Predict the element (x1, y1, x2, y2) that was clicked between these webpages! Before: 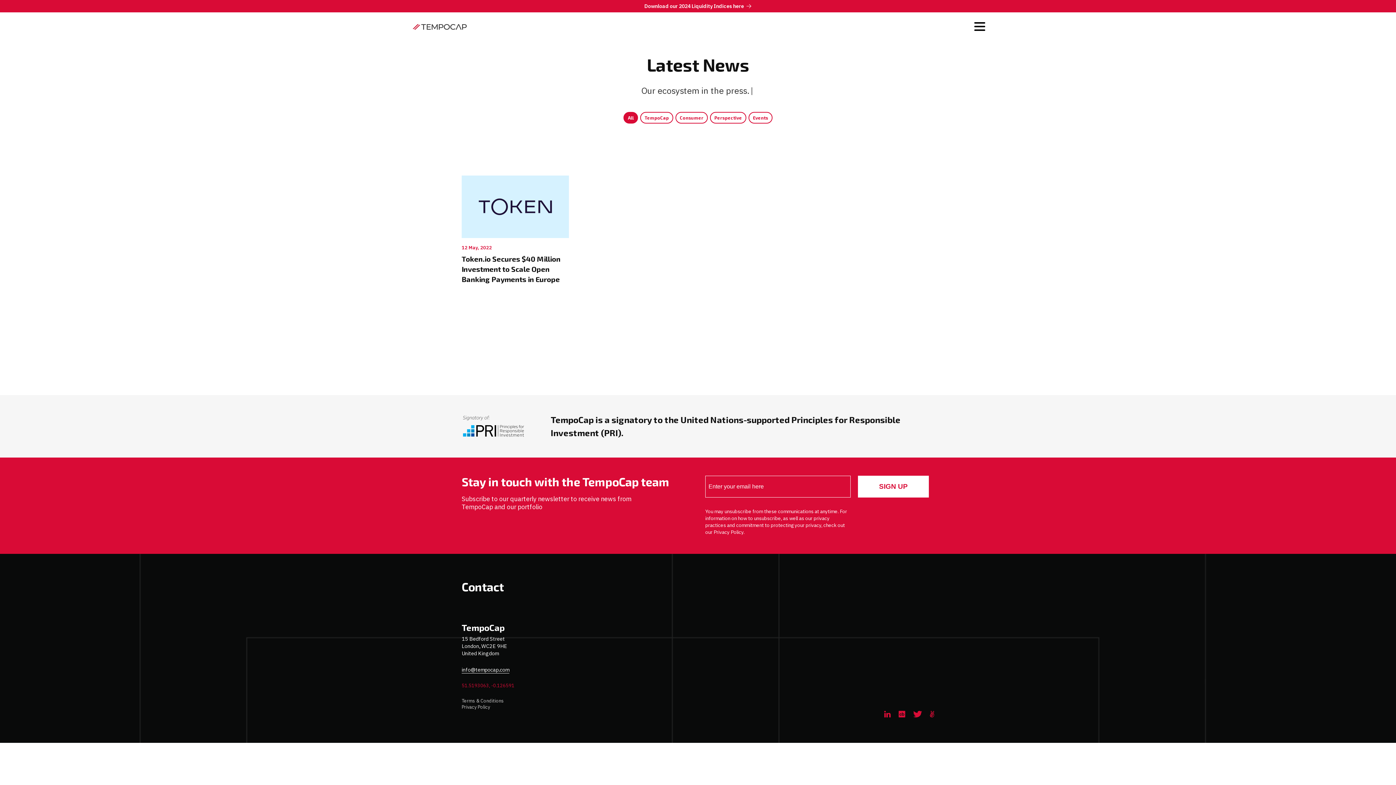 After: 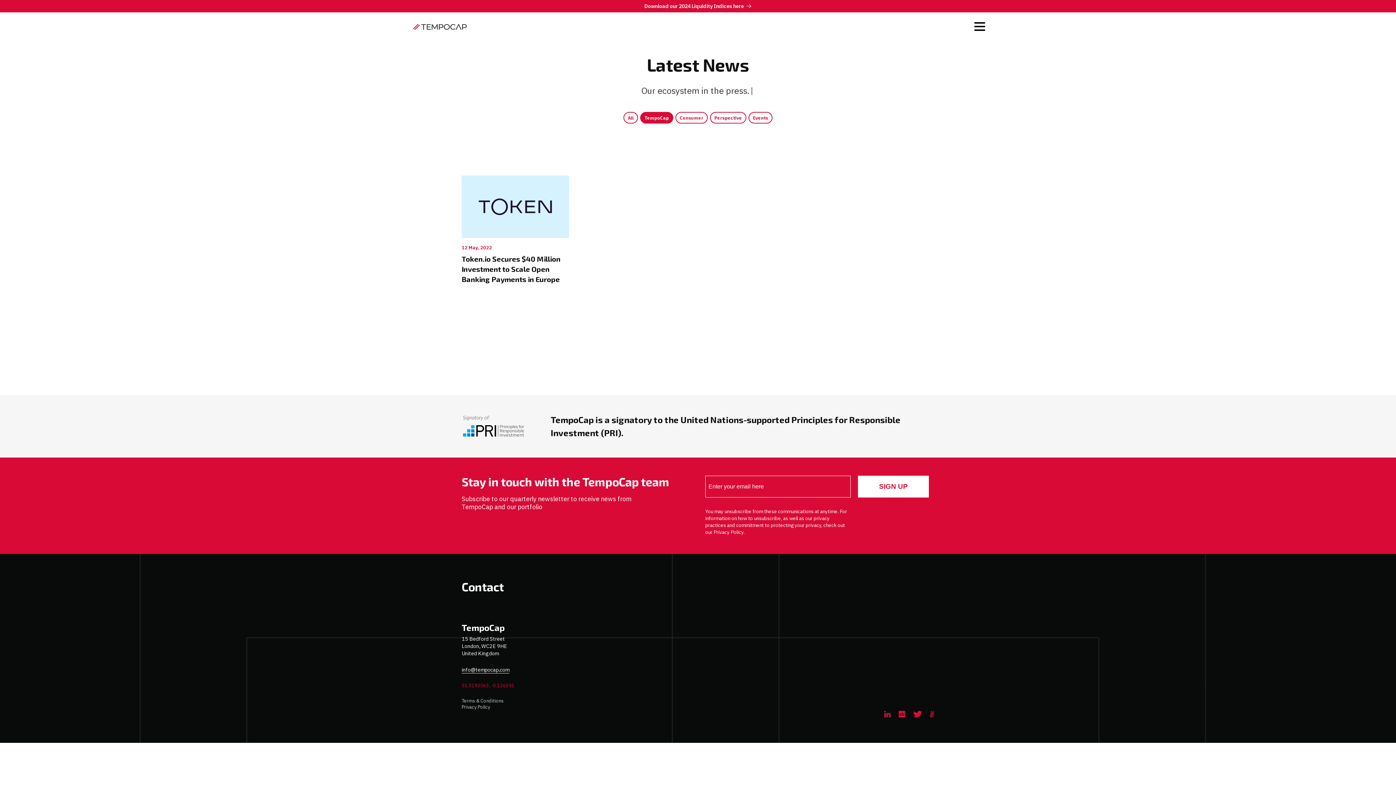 Action: bbox: (640, 112, 673, 123) label: TempoCap